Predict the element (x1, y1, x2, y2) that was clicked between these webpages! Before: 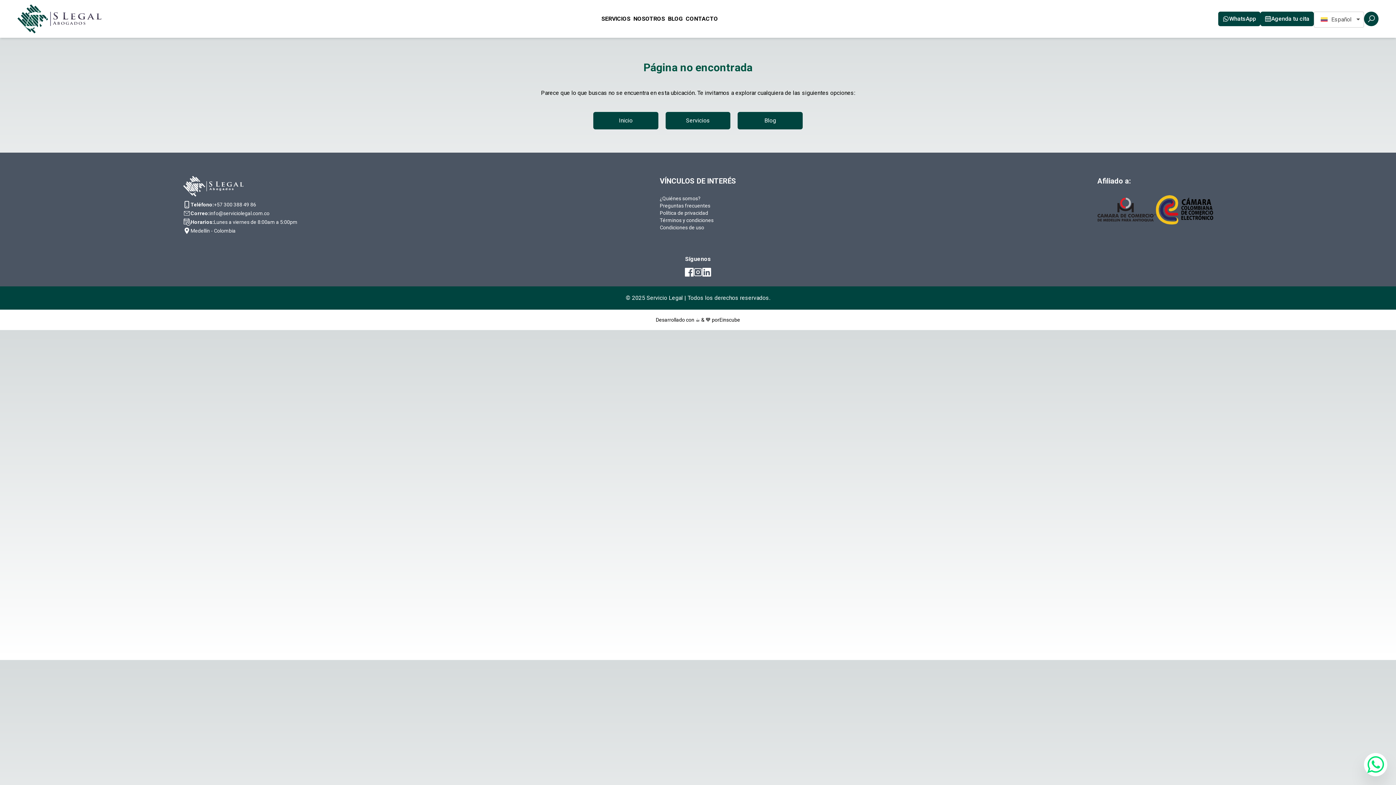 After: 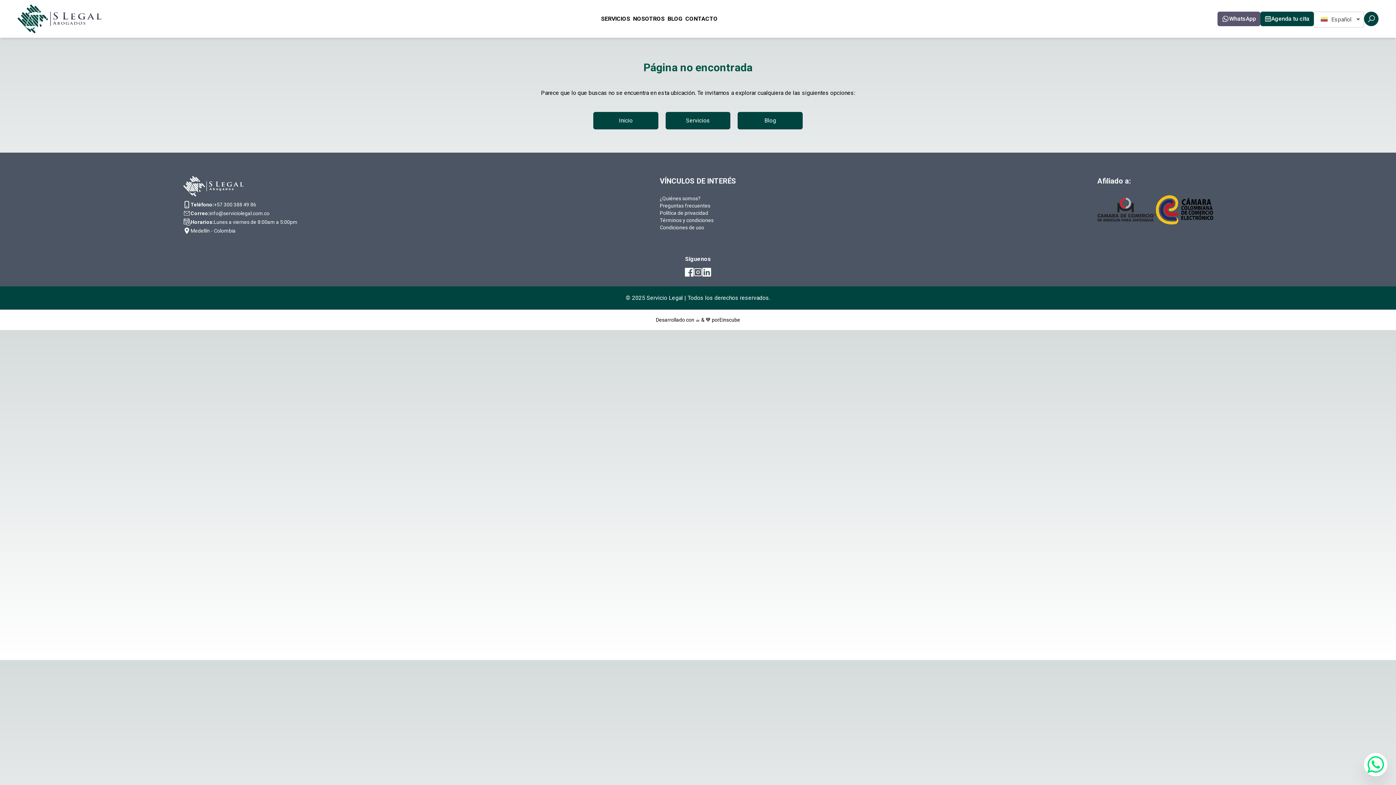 Action: label: WhatsApp bbox: (1218, 11, 1260, 26)